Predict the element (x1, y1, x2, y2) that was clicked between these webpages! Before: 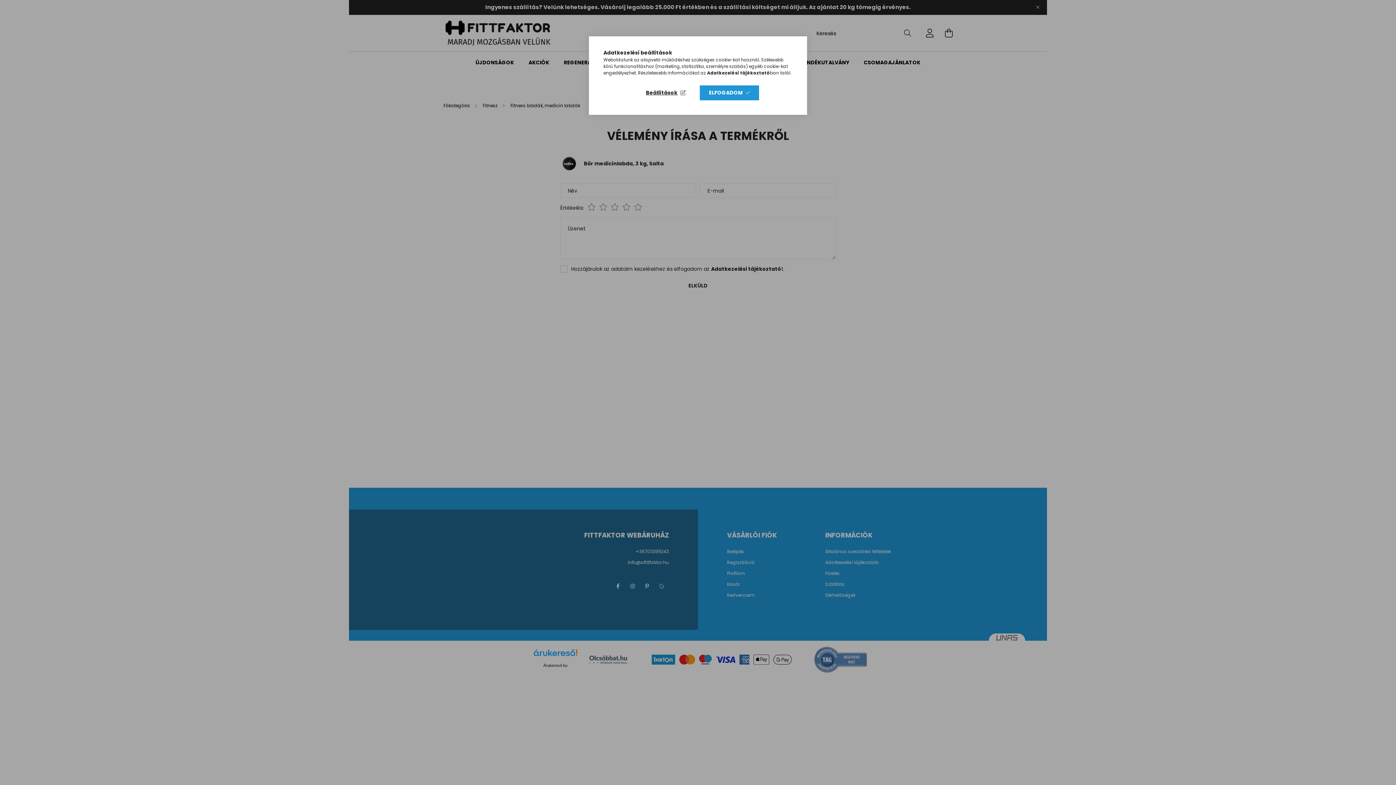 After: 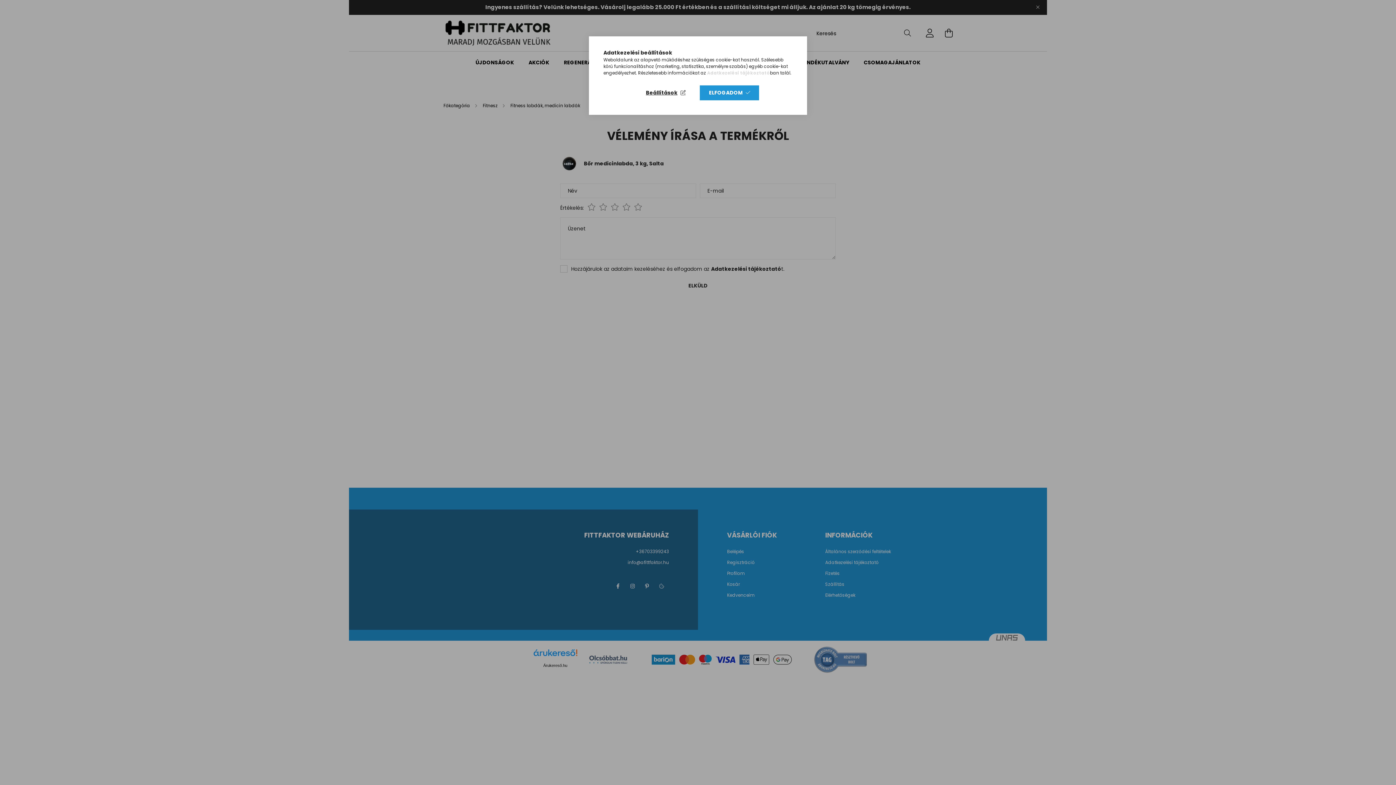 Action: label: Adatkezelési tájékoztató bbox: (707, 69, 770, 76)